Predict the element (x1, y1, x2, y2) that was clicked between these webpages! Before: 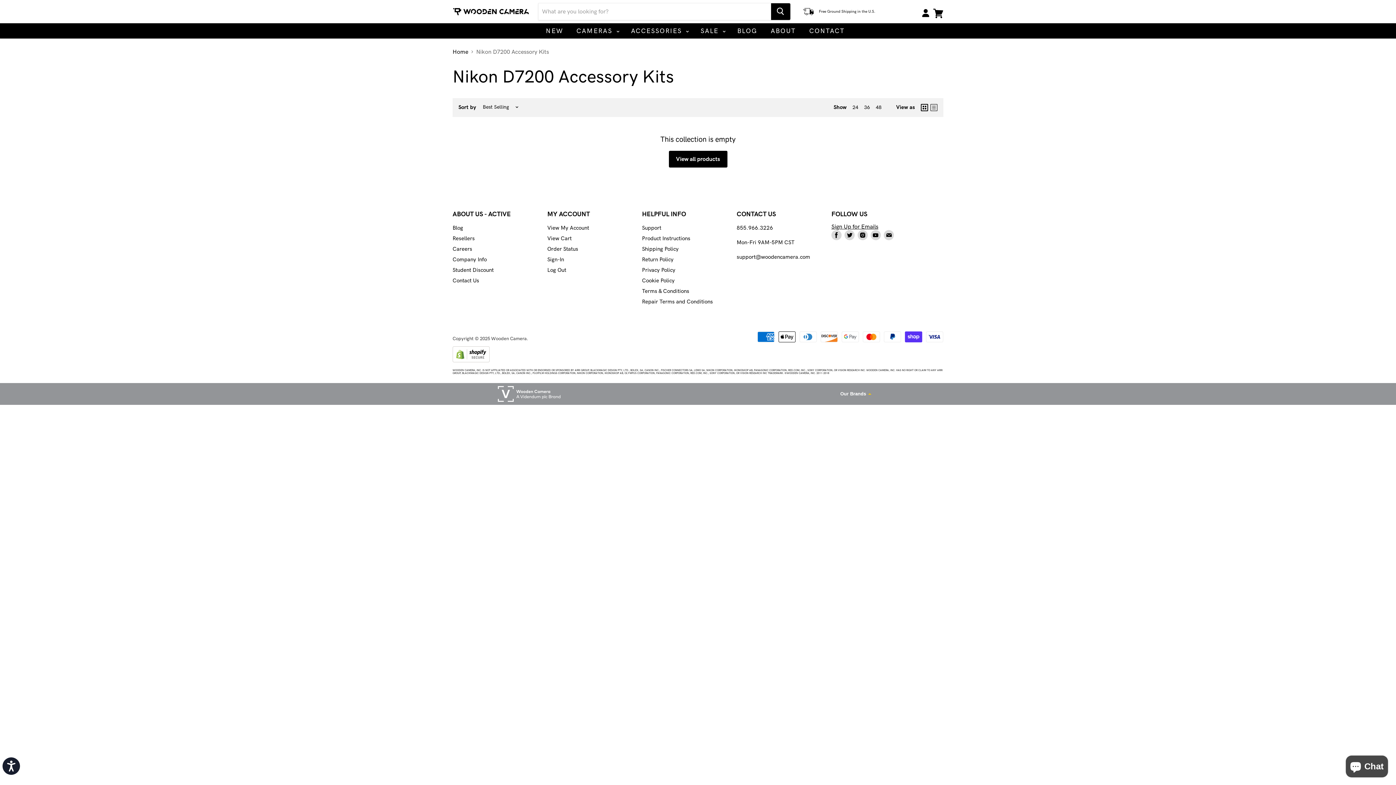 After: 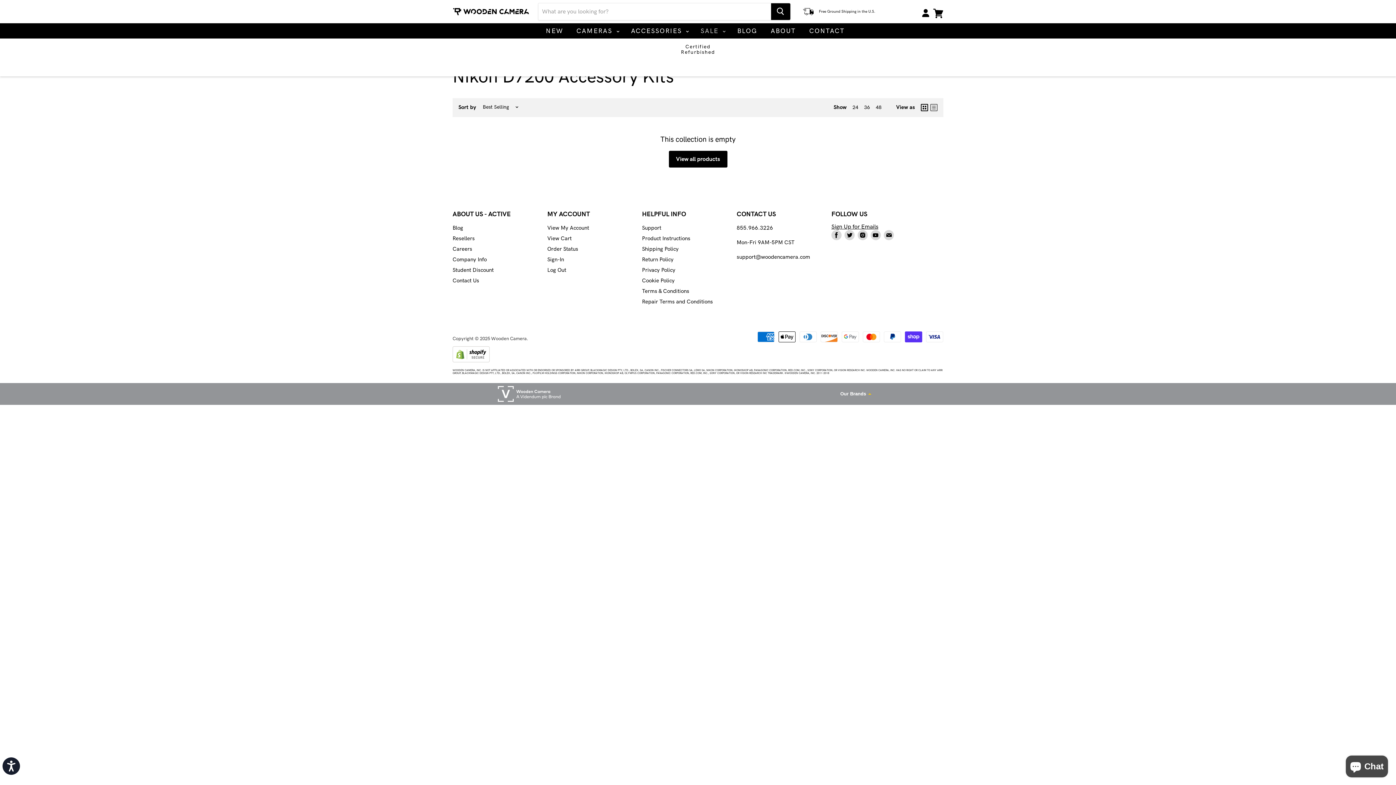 Action: bbox: (695, 23, 729, 38) label: SALE 